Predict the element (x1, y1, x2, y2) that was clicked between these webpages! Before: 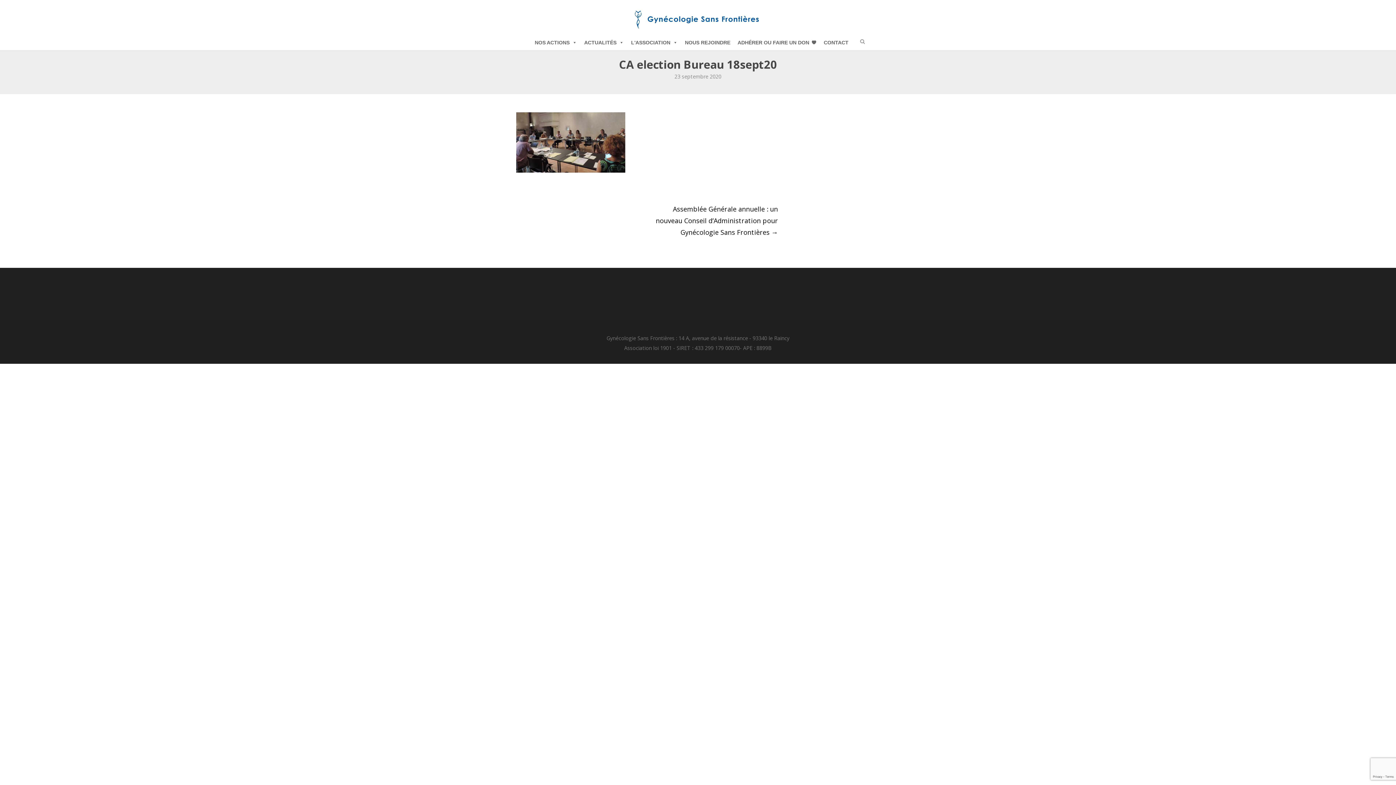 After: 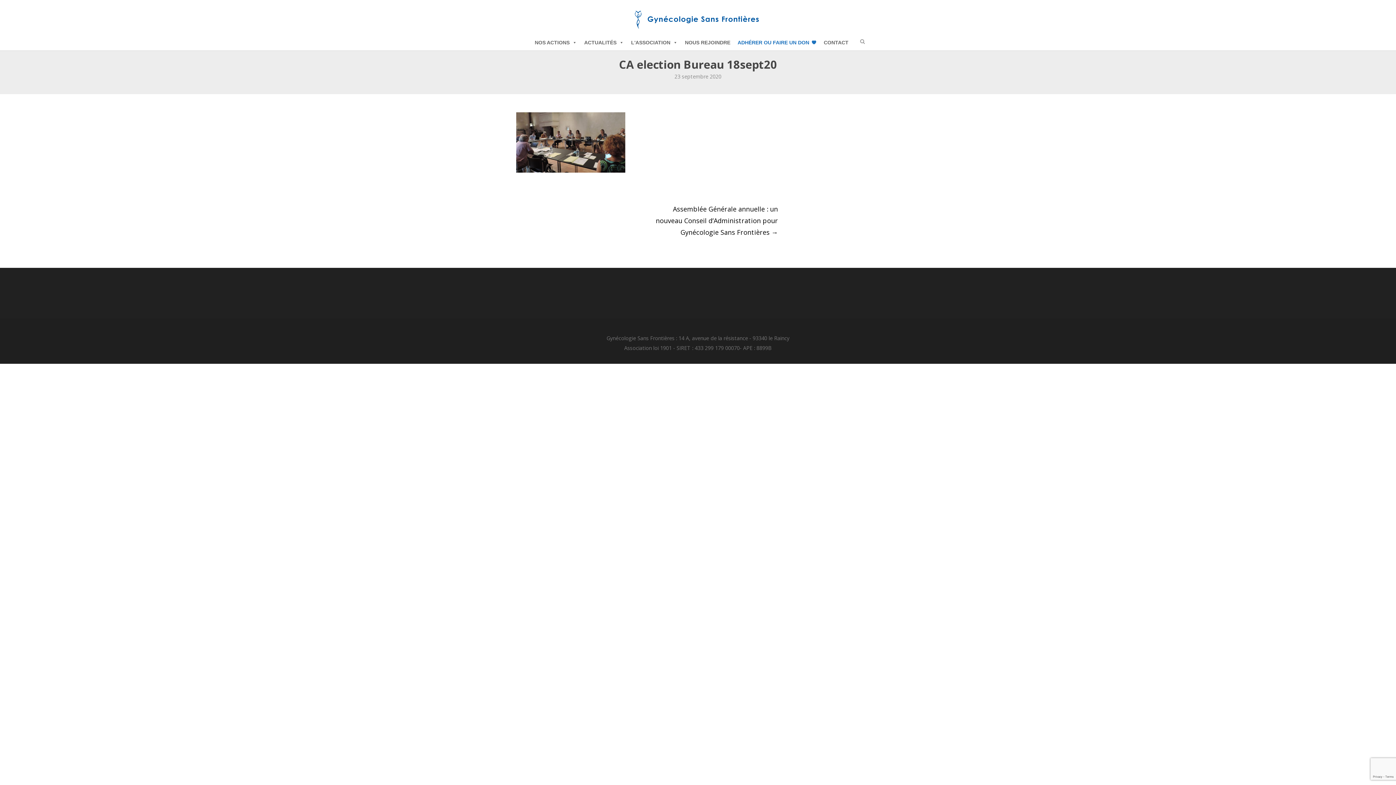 Action: label: ADHÉRER OU FAIRE UN DON bbox: (734, 35, 820, 49)